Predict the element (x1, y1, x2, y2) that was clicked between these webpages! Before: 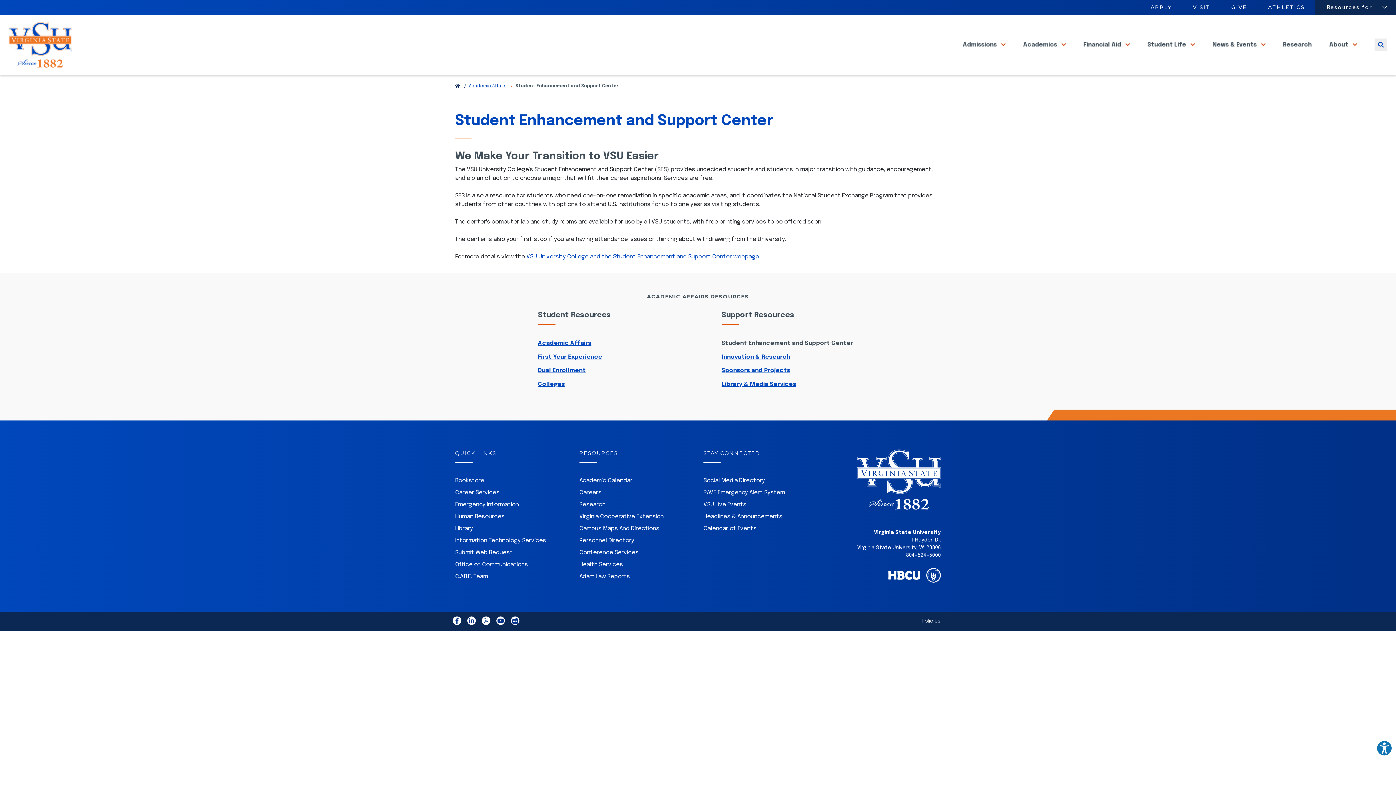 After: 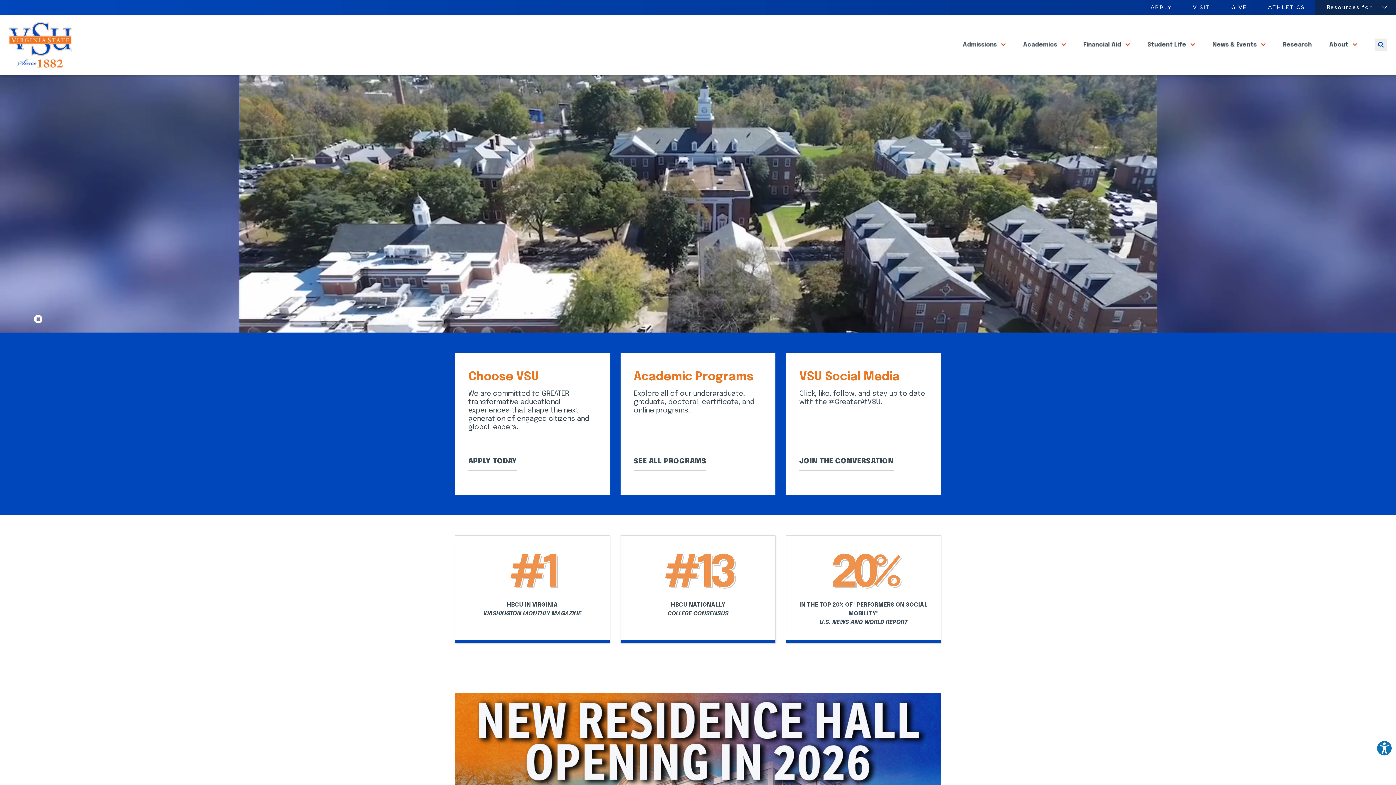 Action: label: Return to VSU Home Page bbox: (455, 84, 460, 88)